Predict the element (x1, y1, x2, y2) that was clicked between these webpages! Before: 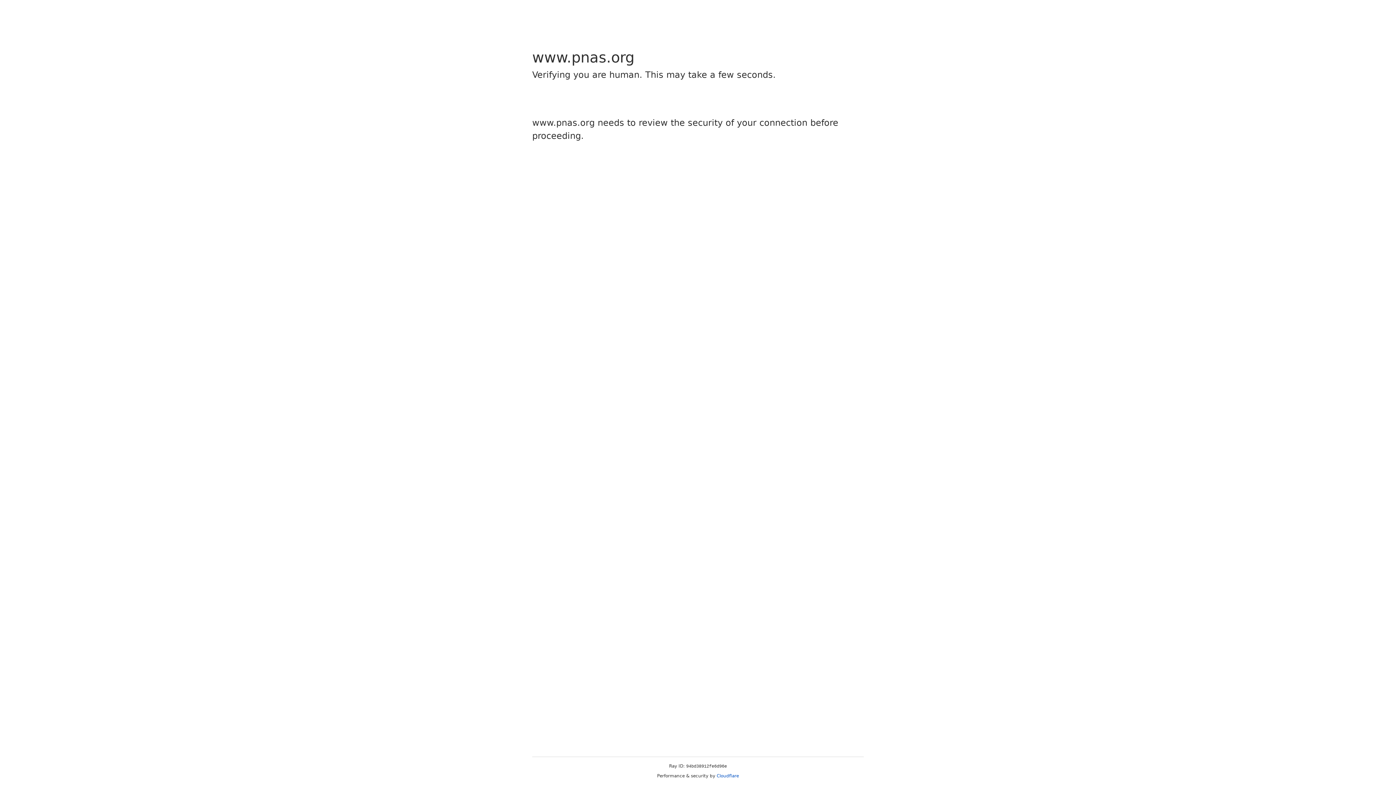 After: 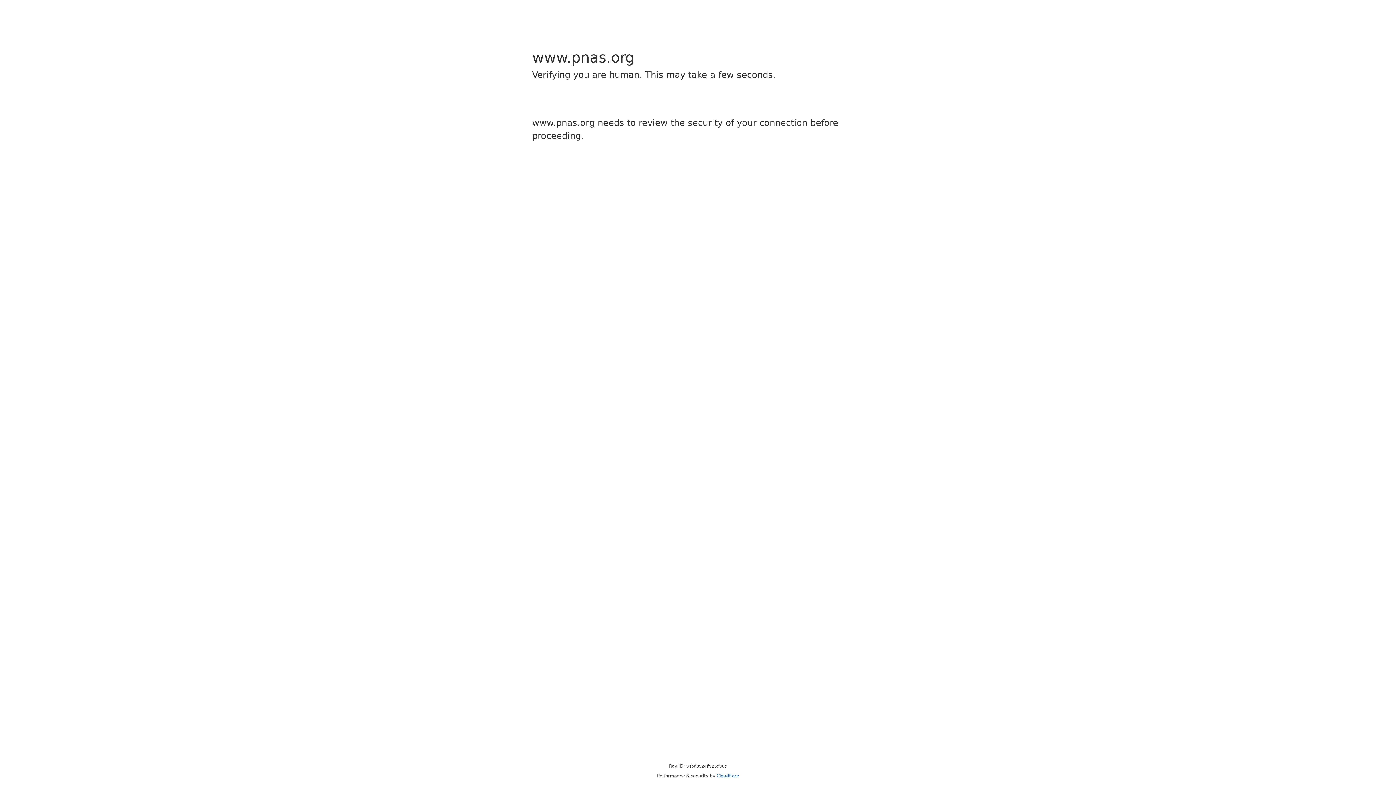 Action: bbox: (716, 773, 739, 778) label: Cloudflare